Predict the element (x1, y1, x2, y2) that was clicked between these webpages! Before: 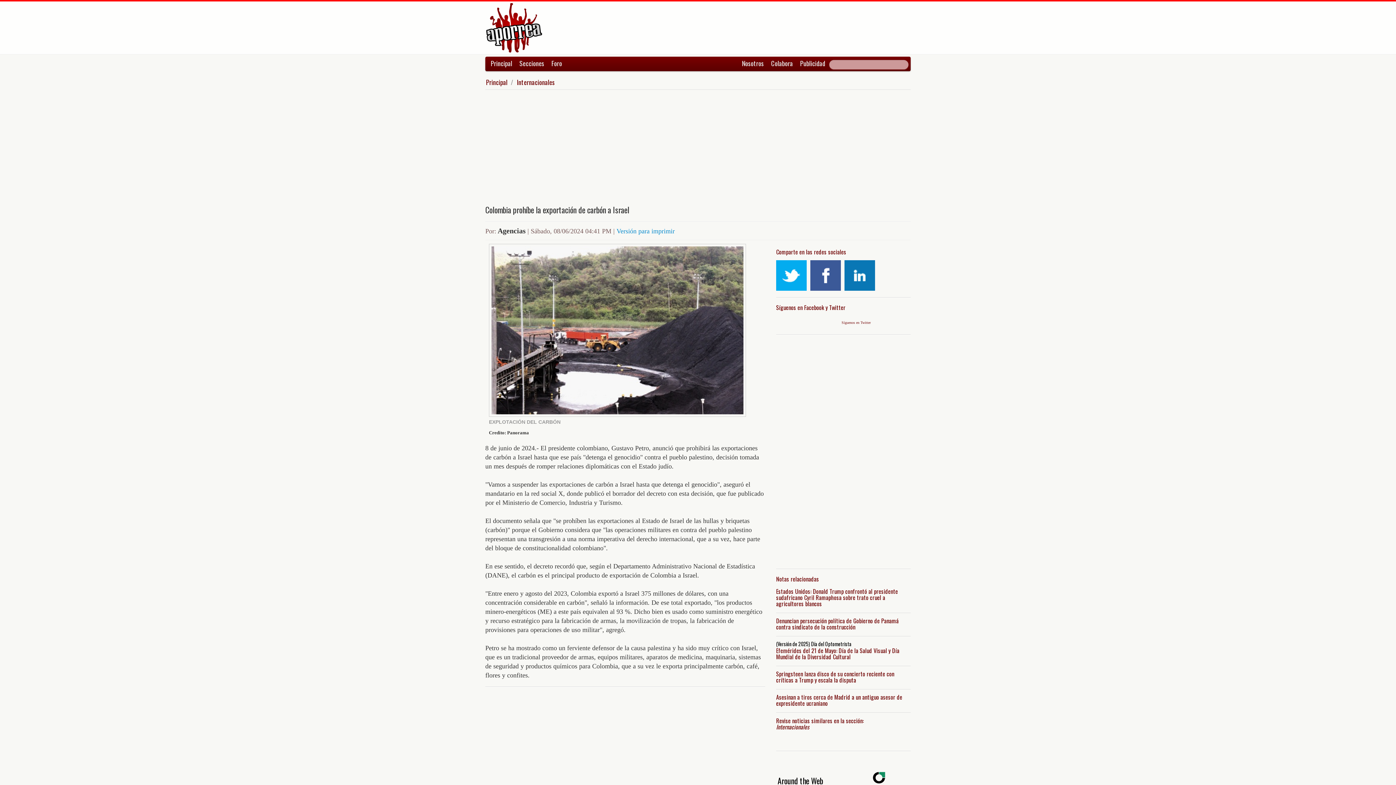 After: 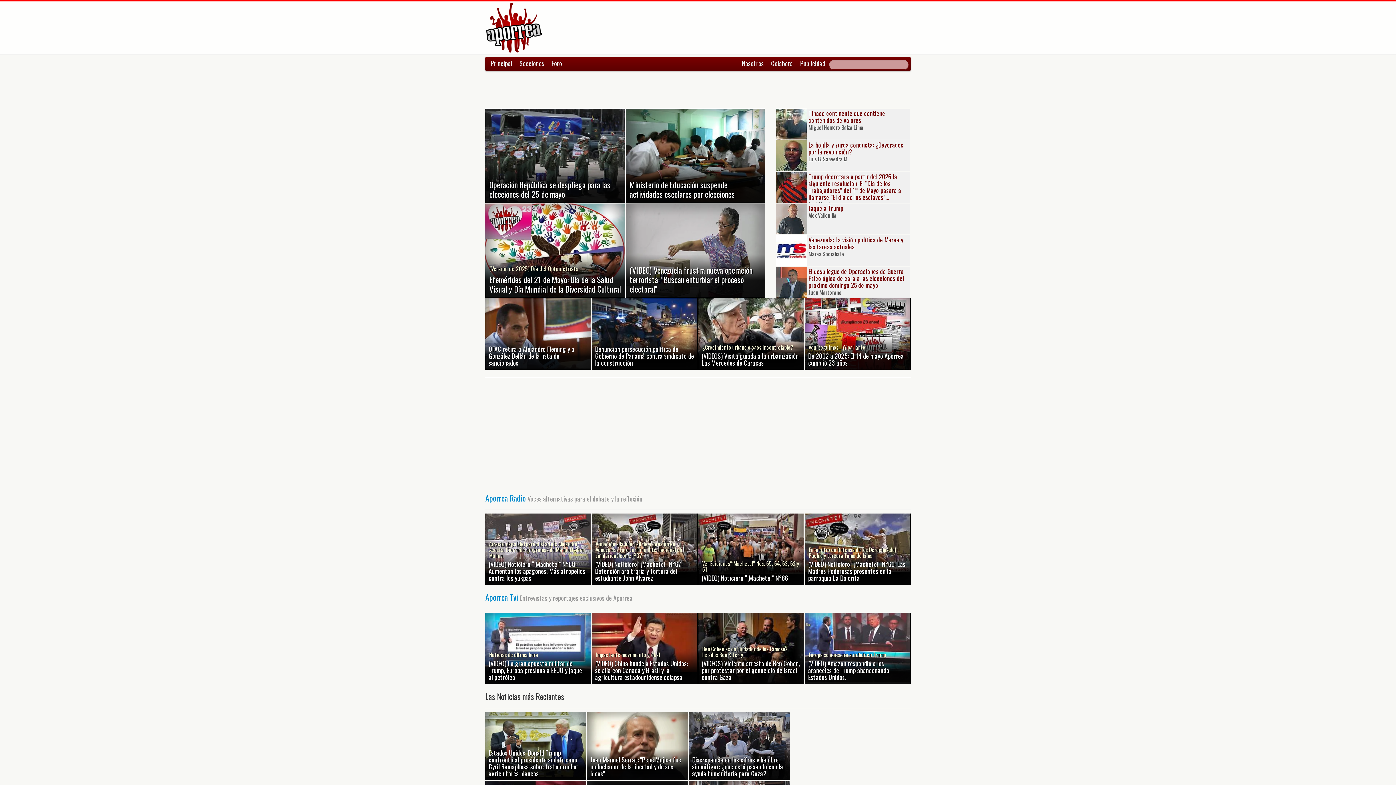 Action: bbox: (486, 77, 507, 86) label: Principal